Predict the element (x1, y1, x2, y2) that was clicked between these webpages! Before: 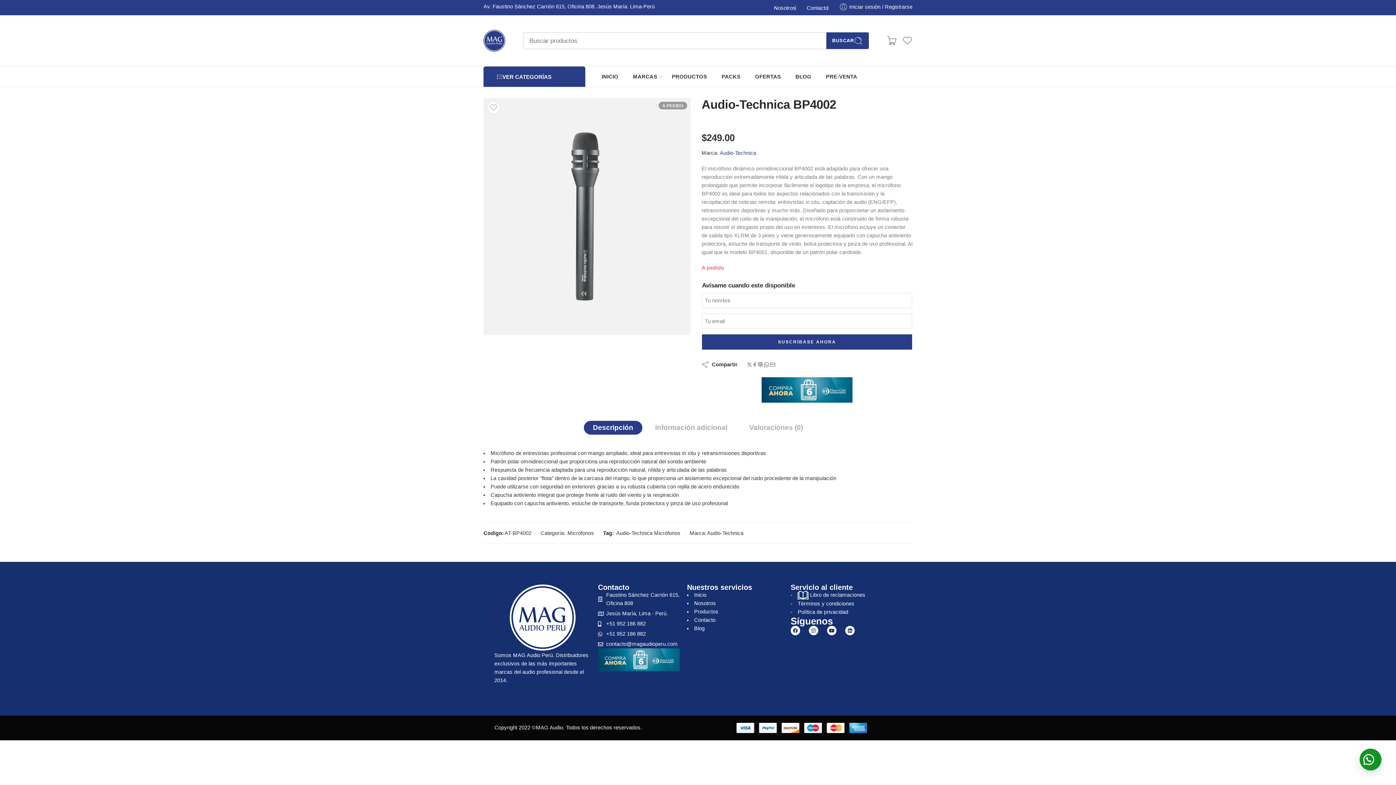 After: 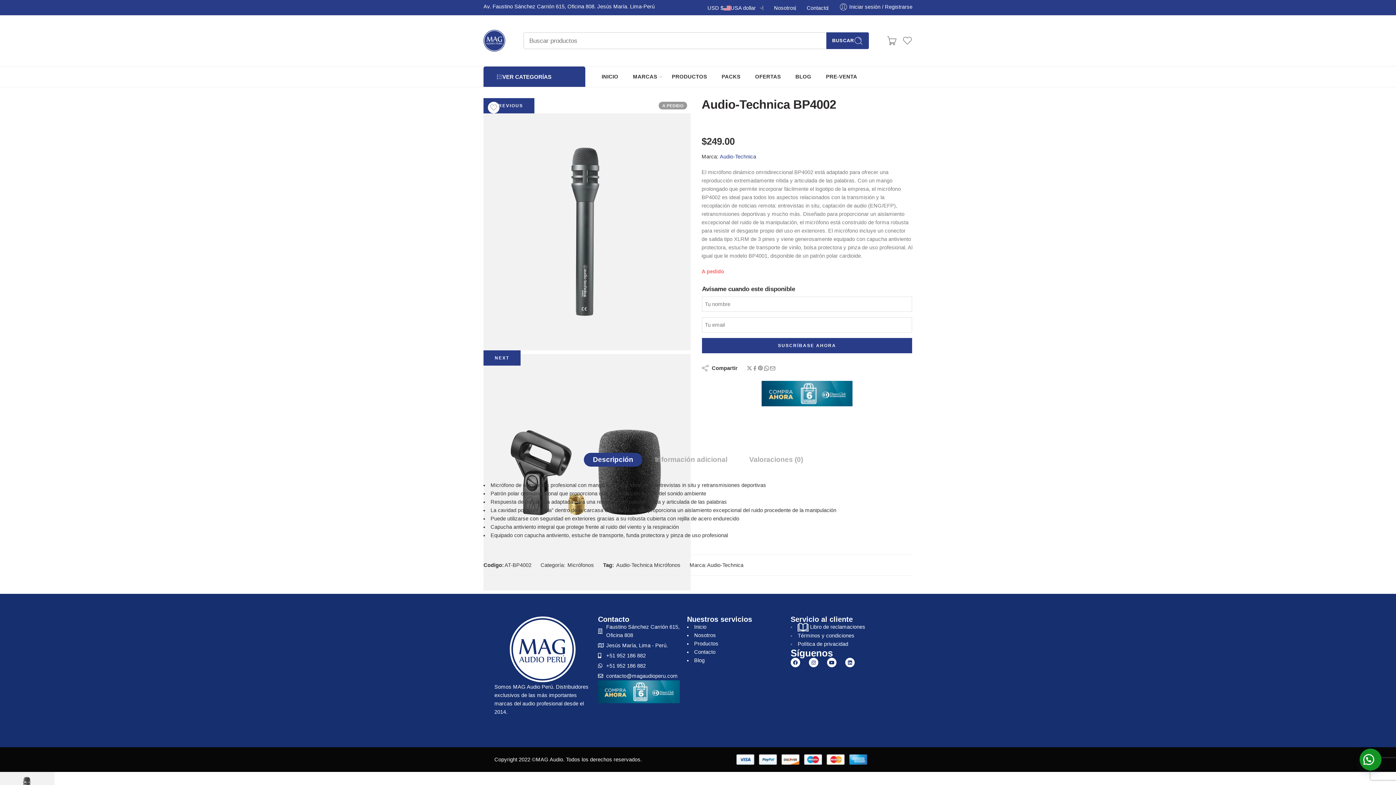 Action: bbox: (769, 361, 775, 367)